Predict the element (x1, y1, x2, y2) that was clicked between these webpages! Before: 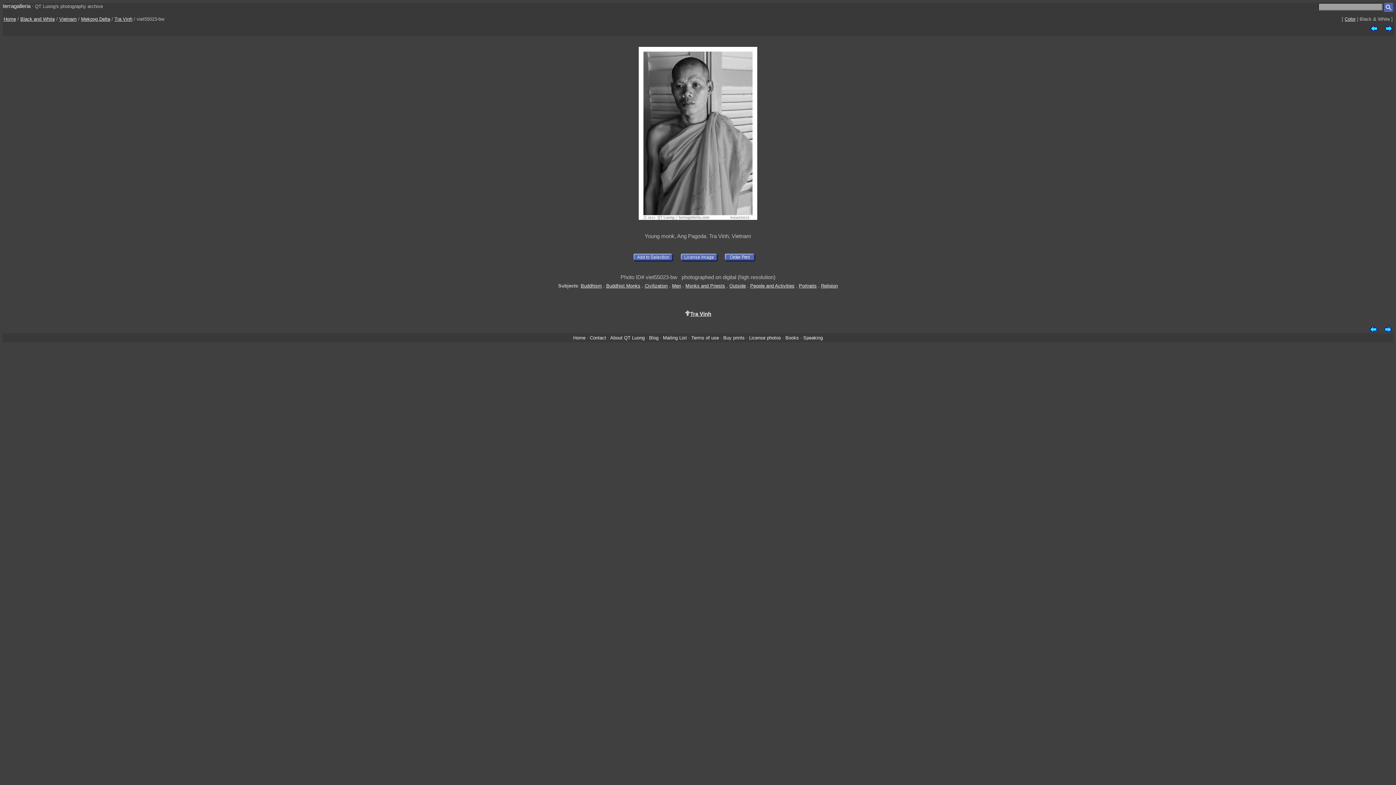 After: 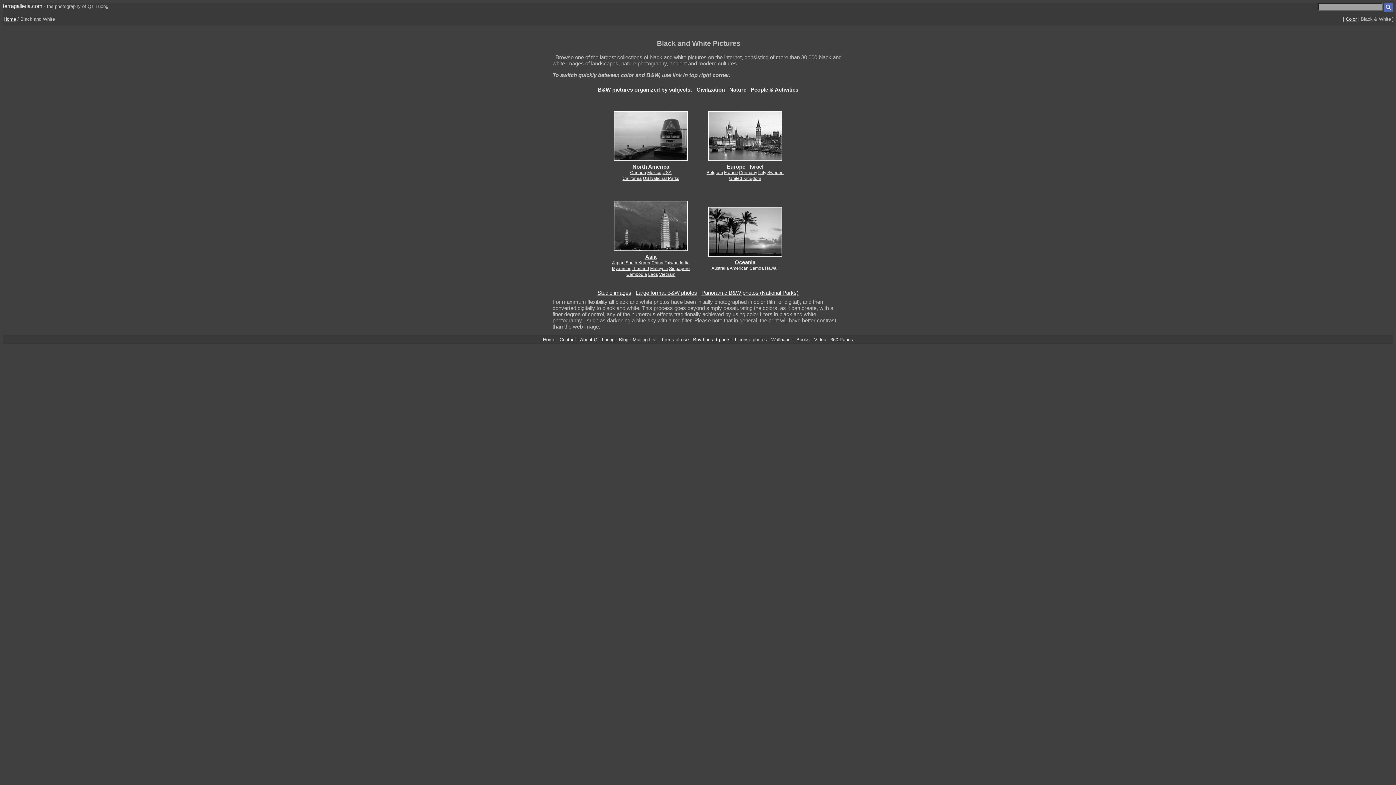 Action: label: Black and White bbox: (20, 16, 54, 21)